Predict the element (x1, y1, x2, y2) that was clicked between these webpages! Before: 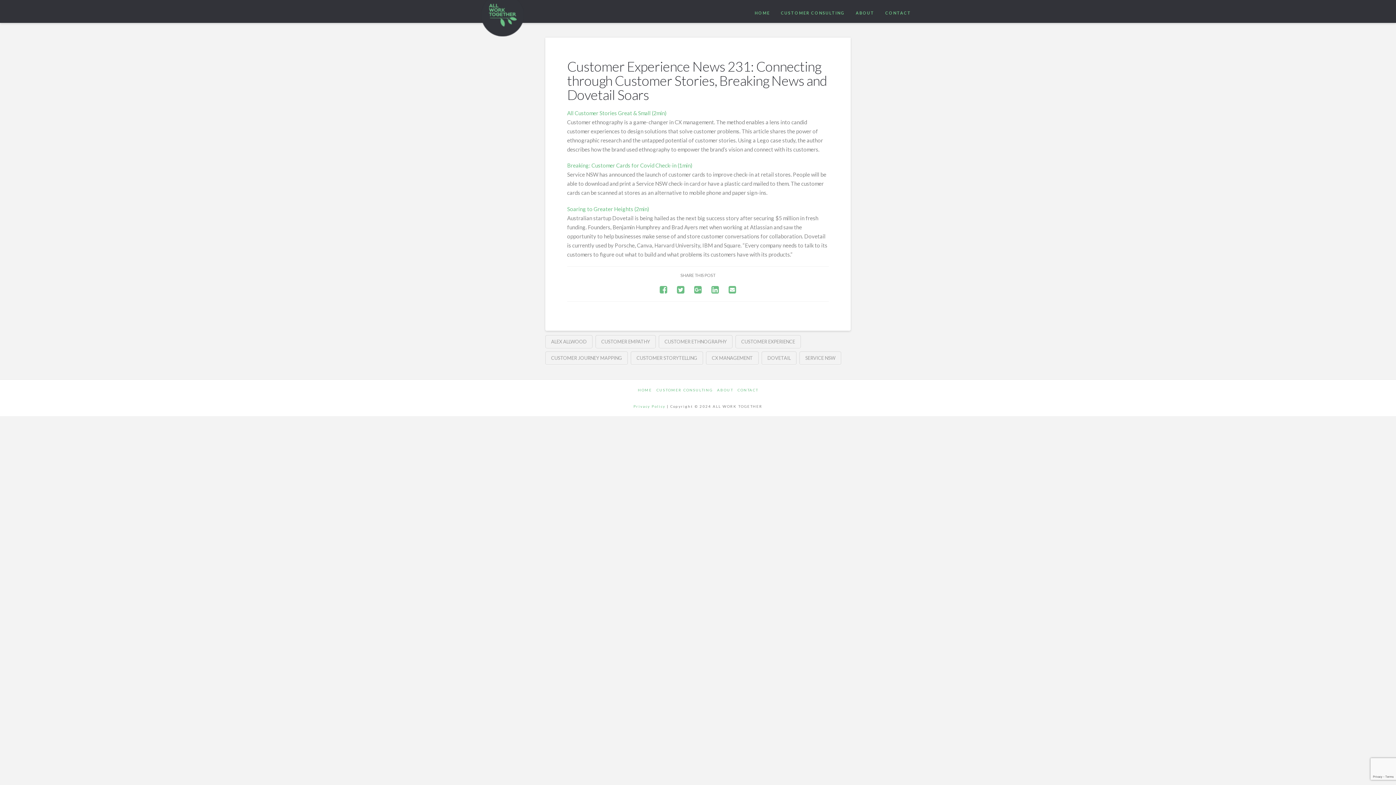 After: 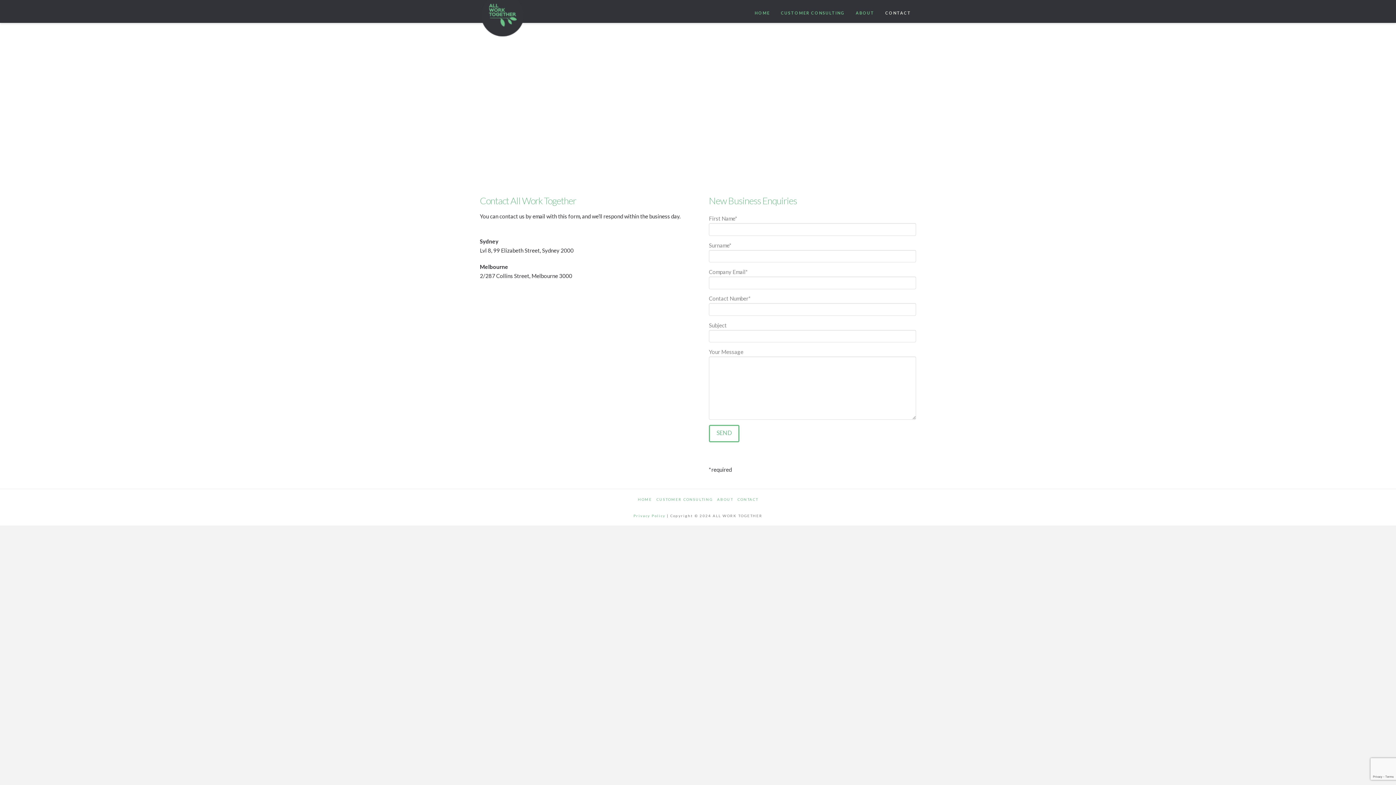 Action: label: CONTACT bbox: (737, 387, 758, 393)